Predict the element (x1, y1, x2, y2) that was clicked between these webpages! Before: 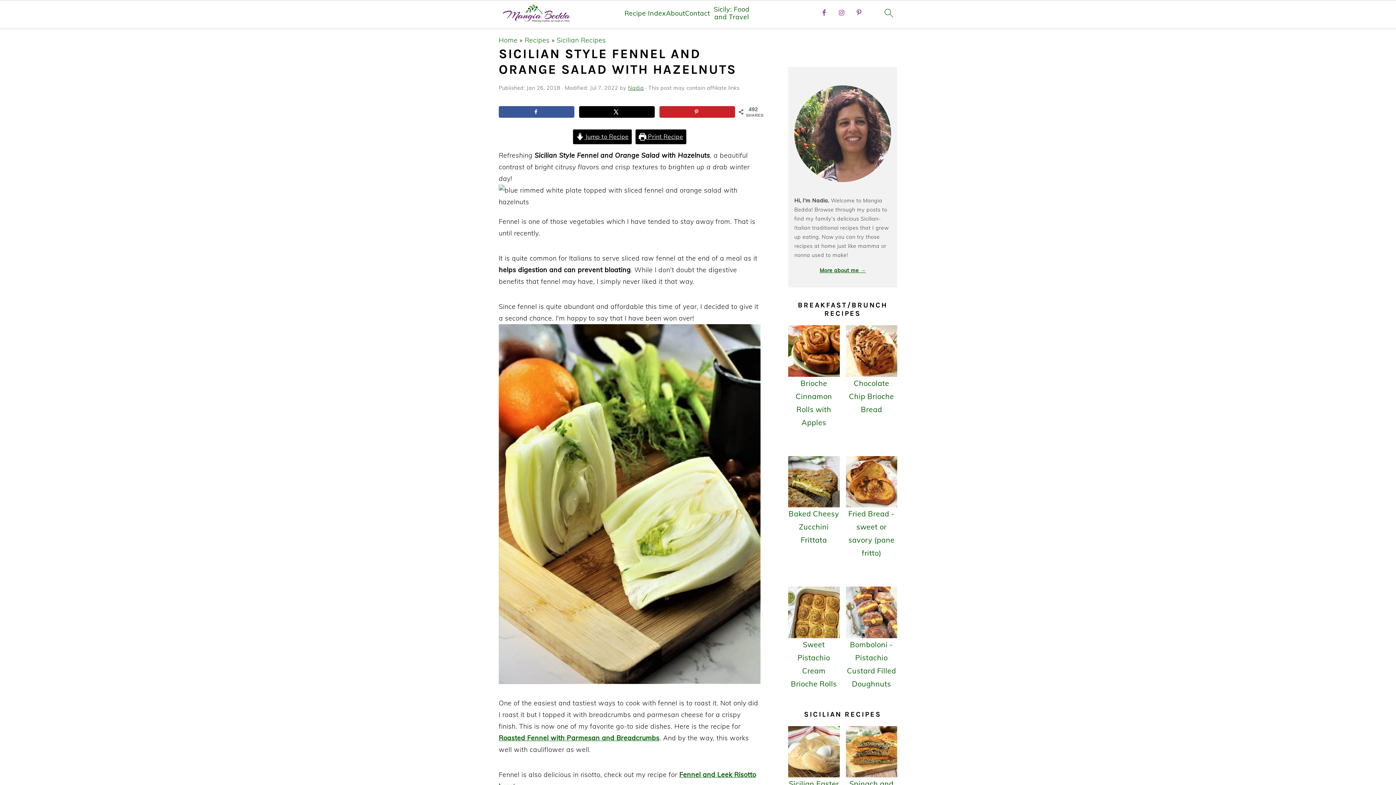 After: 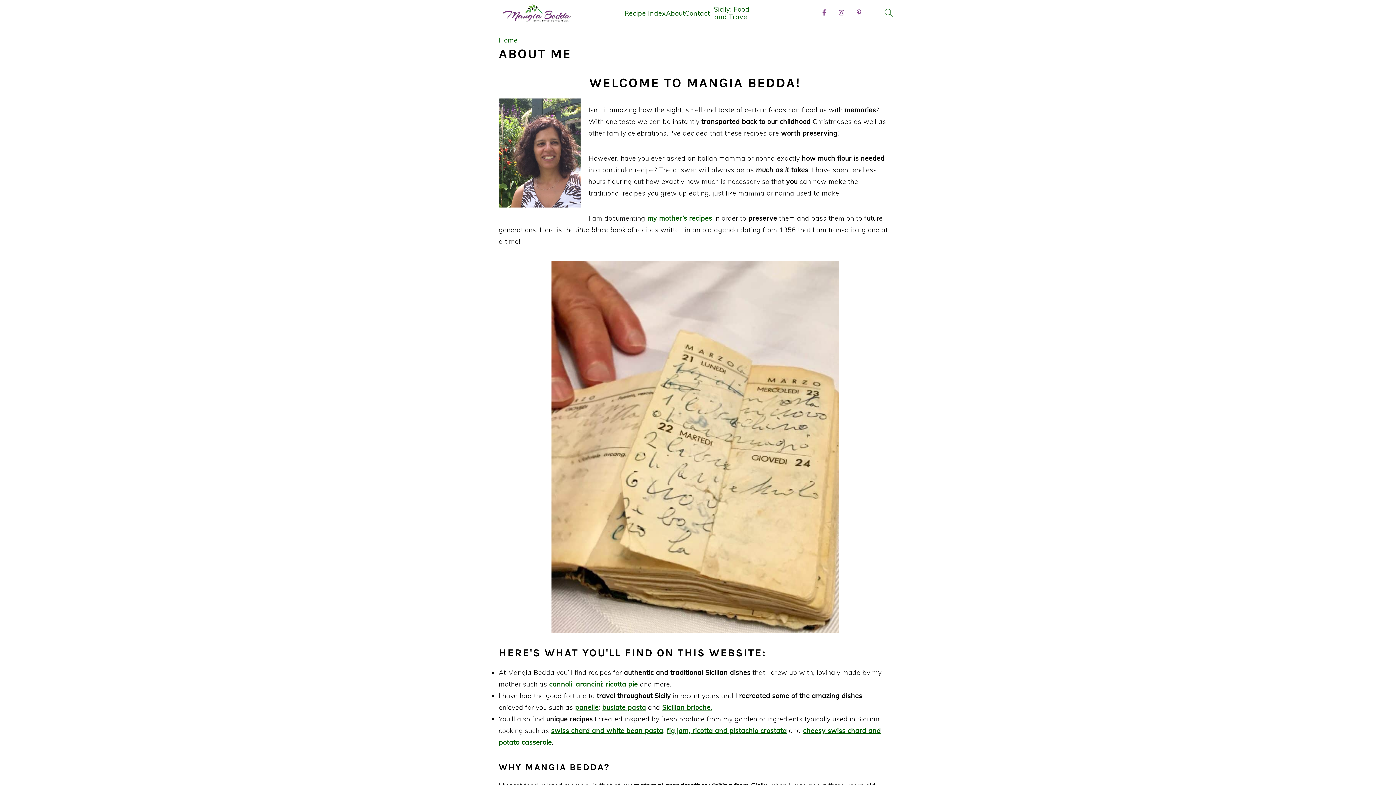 Action: bbox: (819, 267, 865, 273) label: More about me →